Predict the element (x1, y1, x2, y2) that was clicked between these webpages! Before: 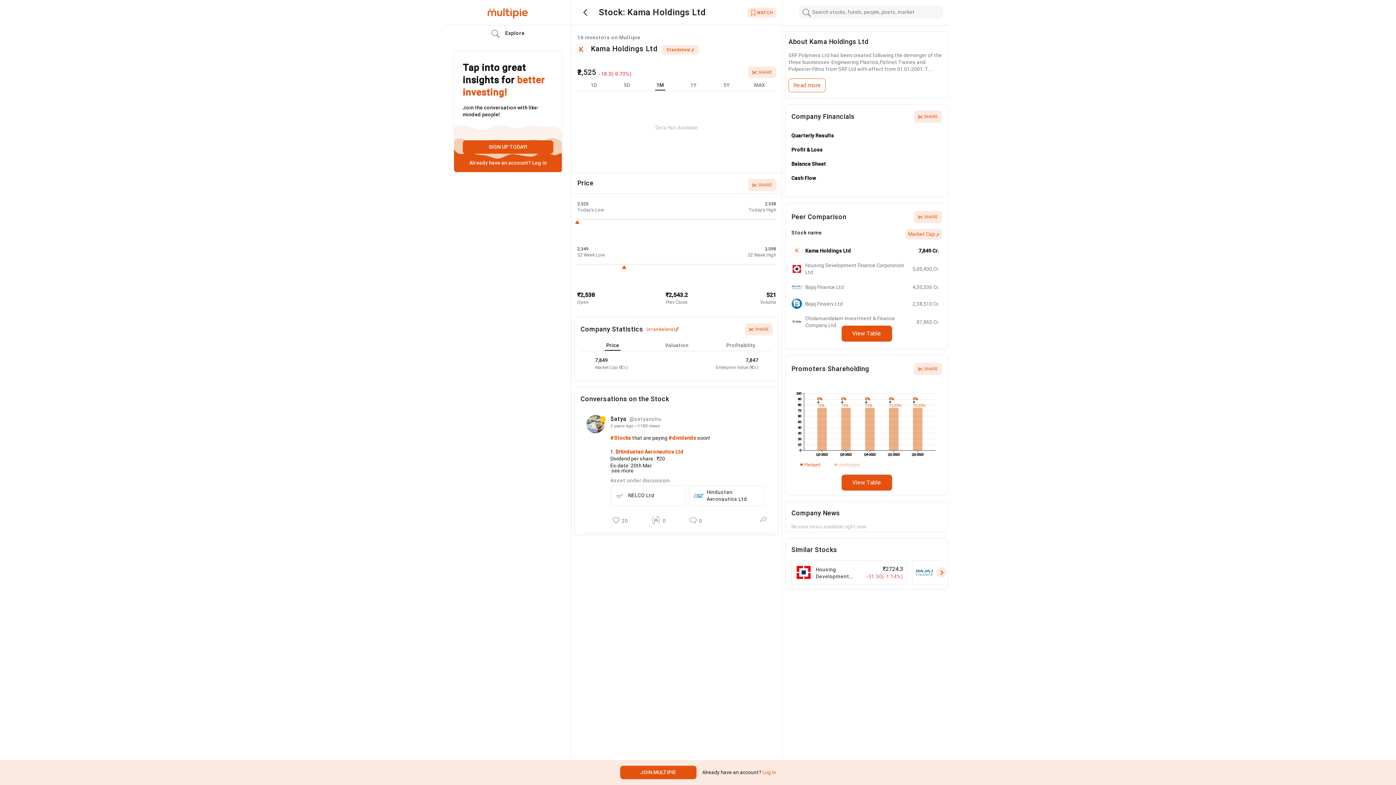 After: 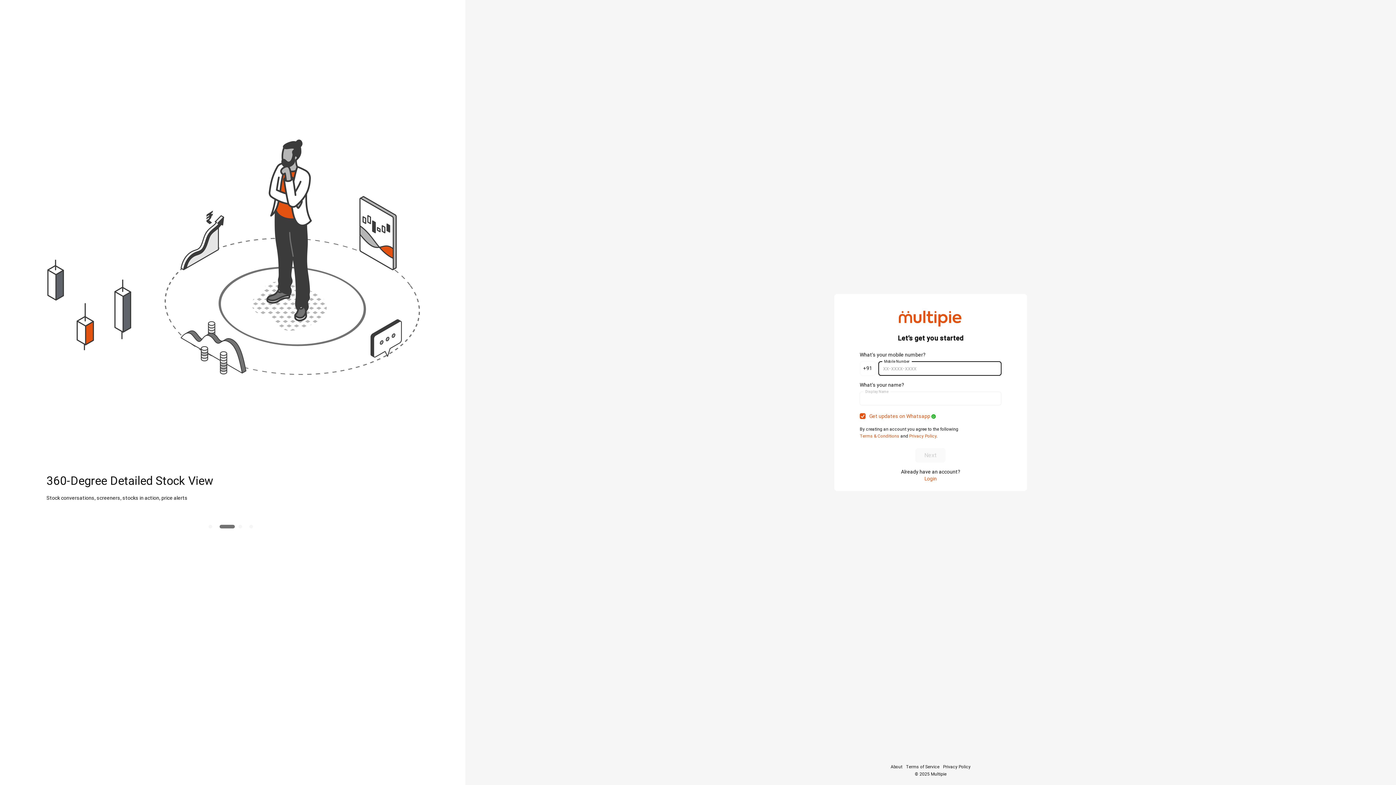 Action: bbox: (620, 766, 696, 779) label: JOIN MULTIPIE